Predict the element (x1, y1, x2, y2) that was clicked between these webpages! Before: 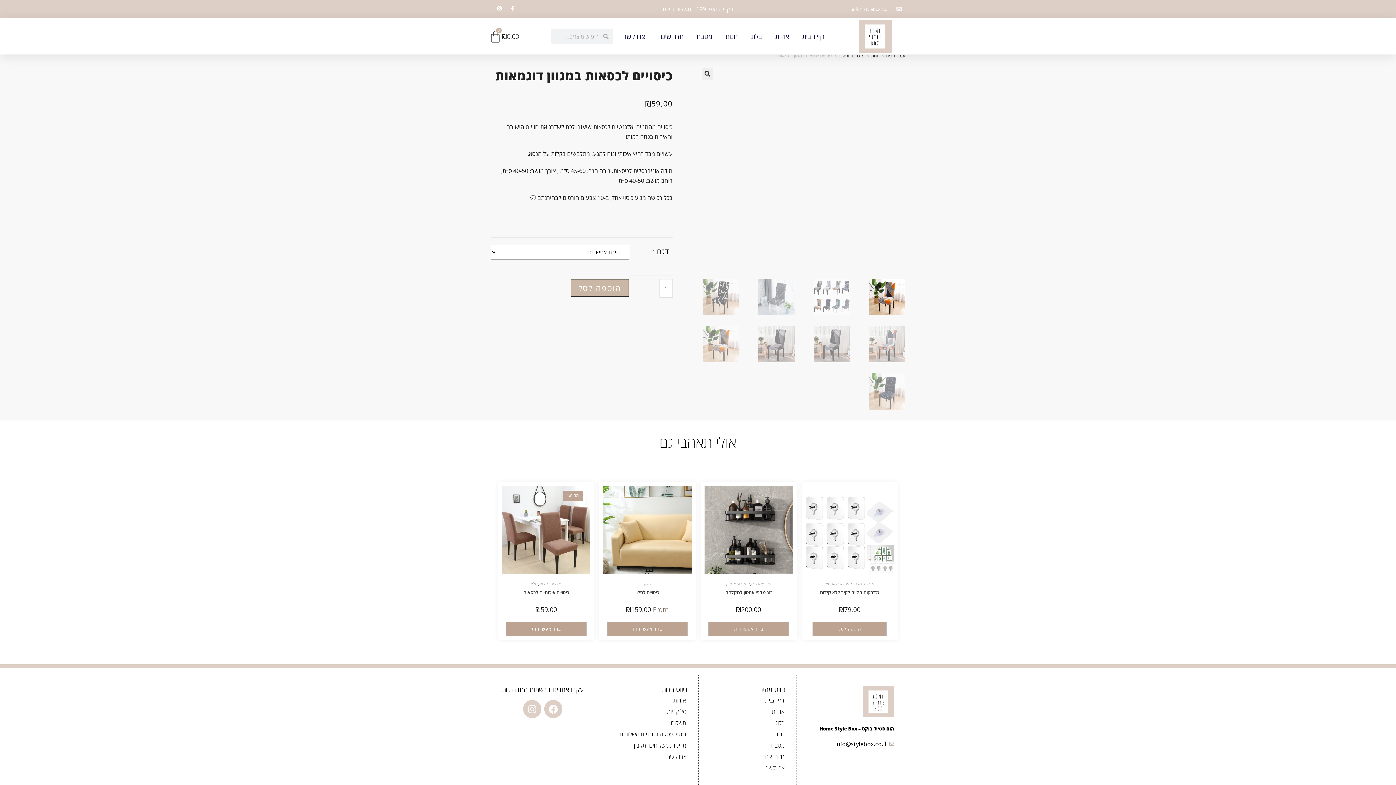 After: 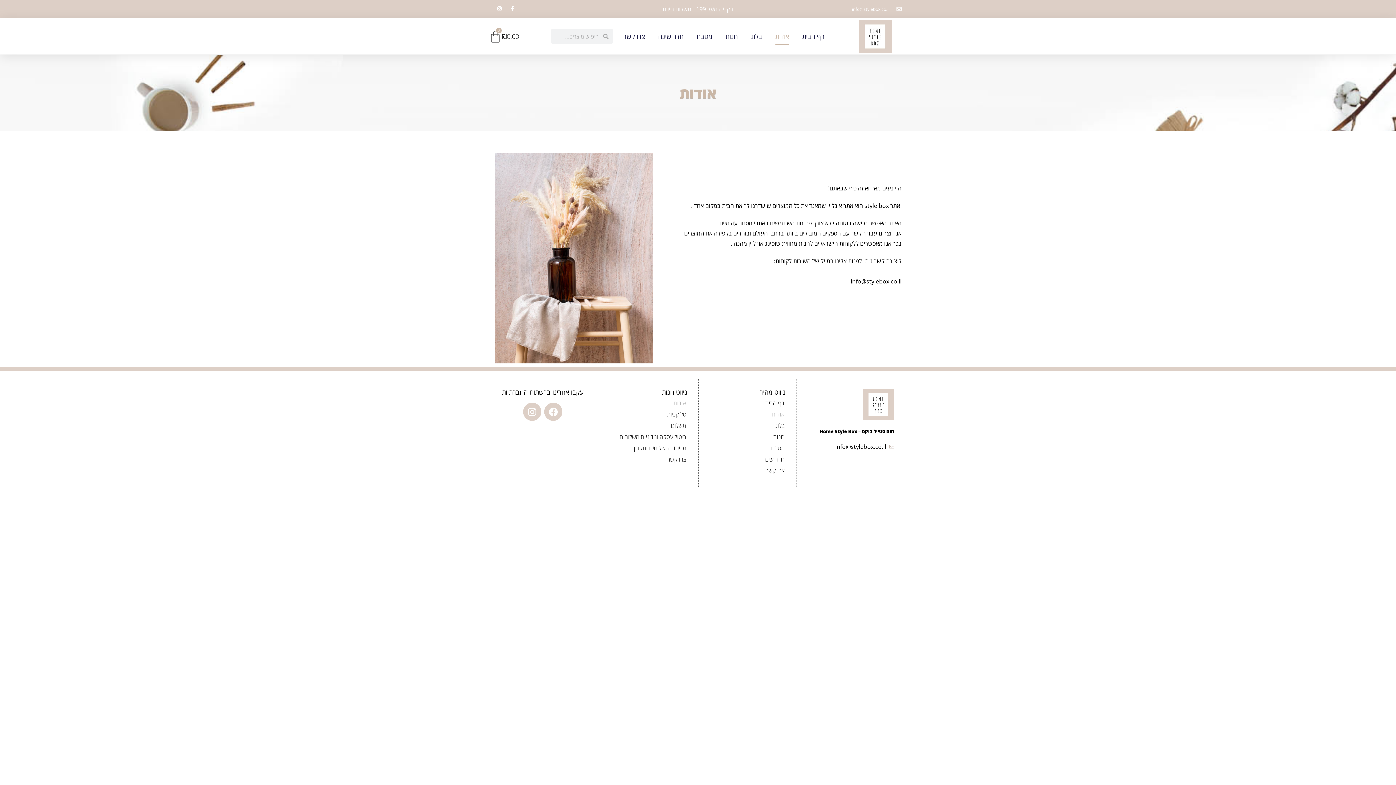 Action: bbox: (606, 695, 687, 706) label: אודות